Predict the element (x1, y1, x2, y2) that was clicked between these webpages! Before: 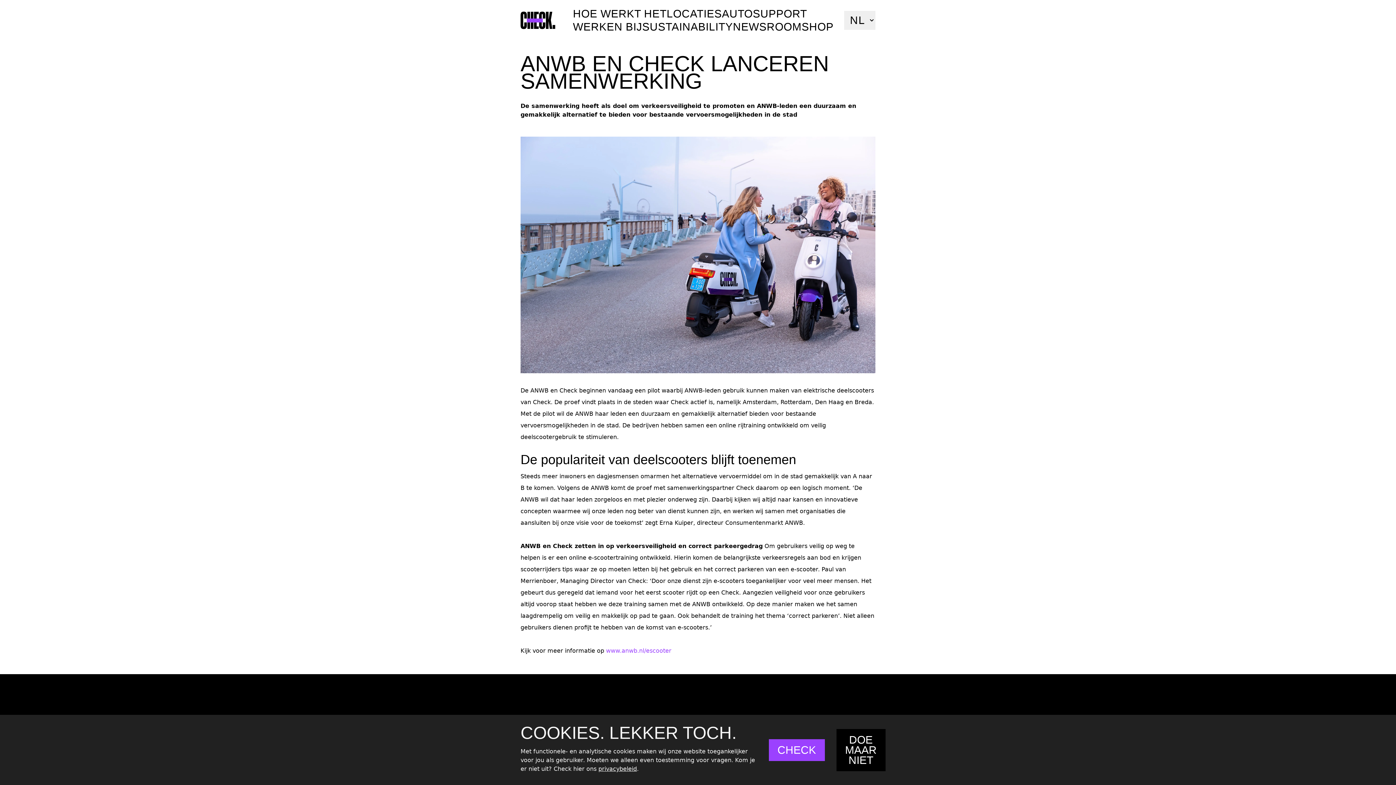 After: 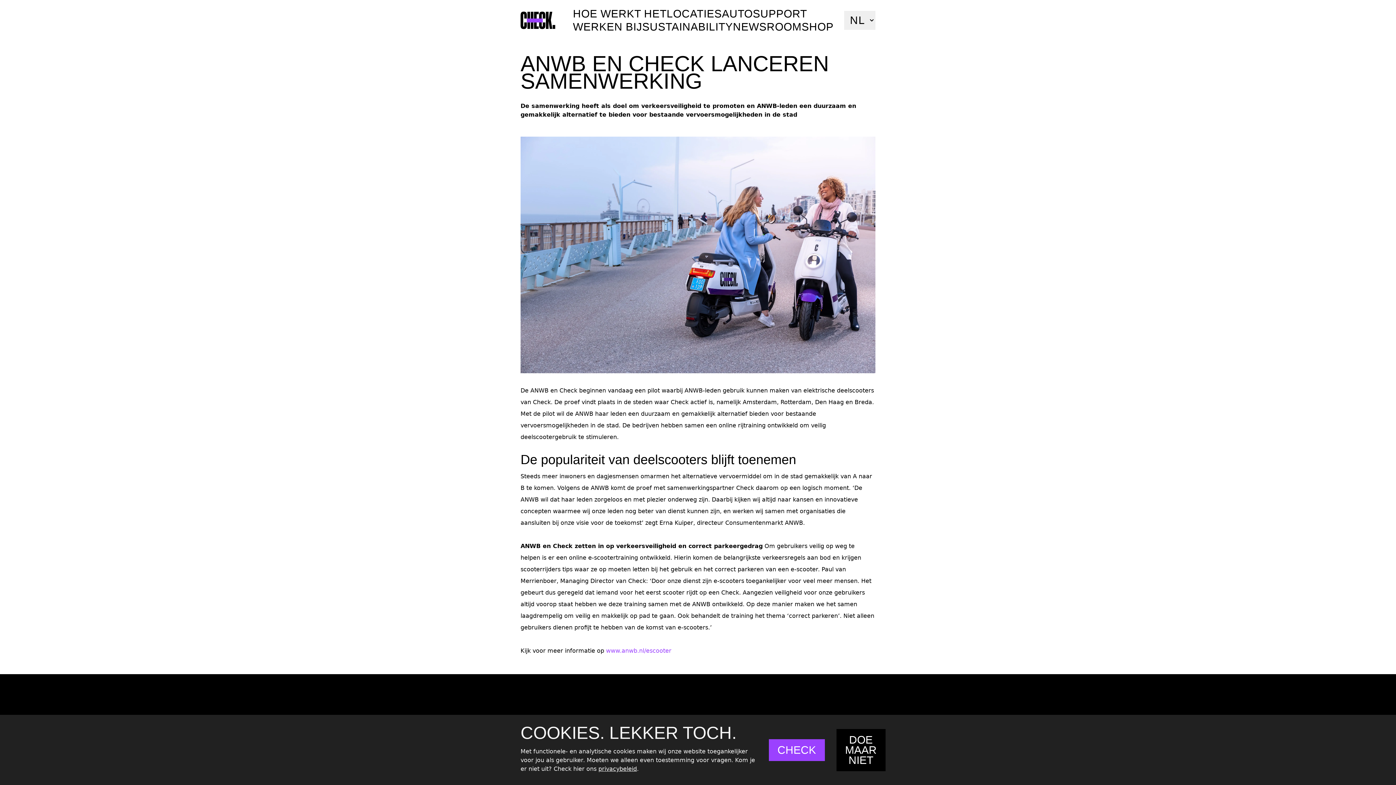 Action: bbox: (598, 765, 637, 772) label: privacybeleid